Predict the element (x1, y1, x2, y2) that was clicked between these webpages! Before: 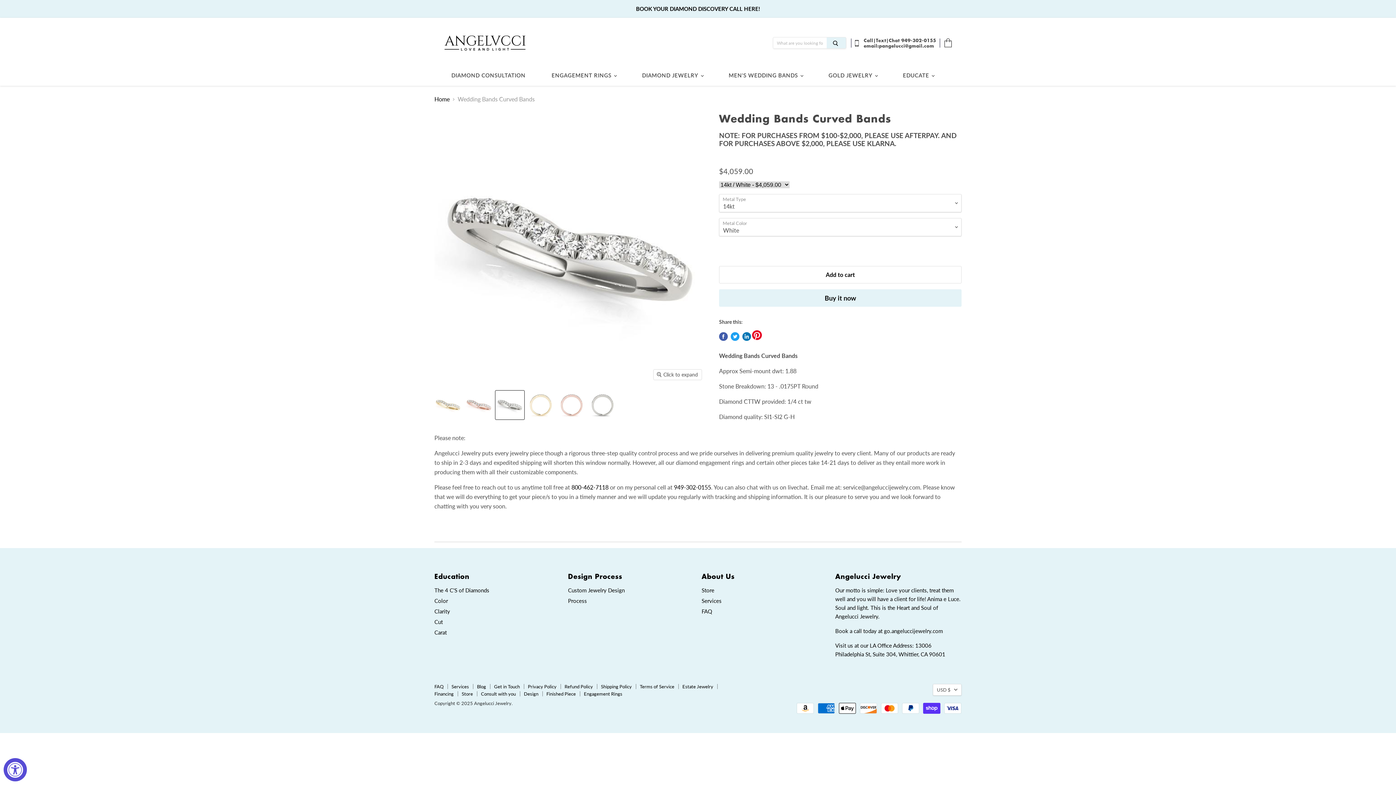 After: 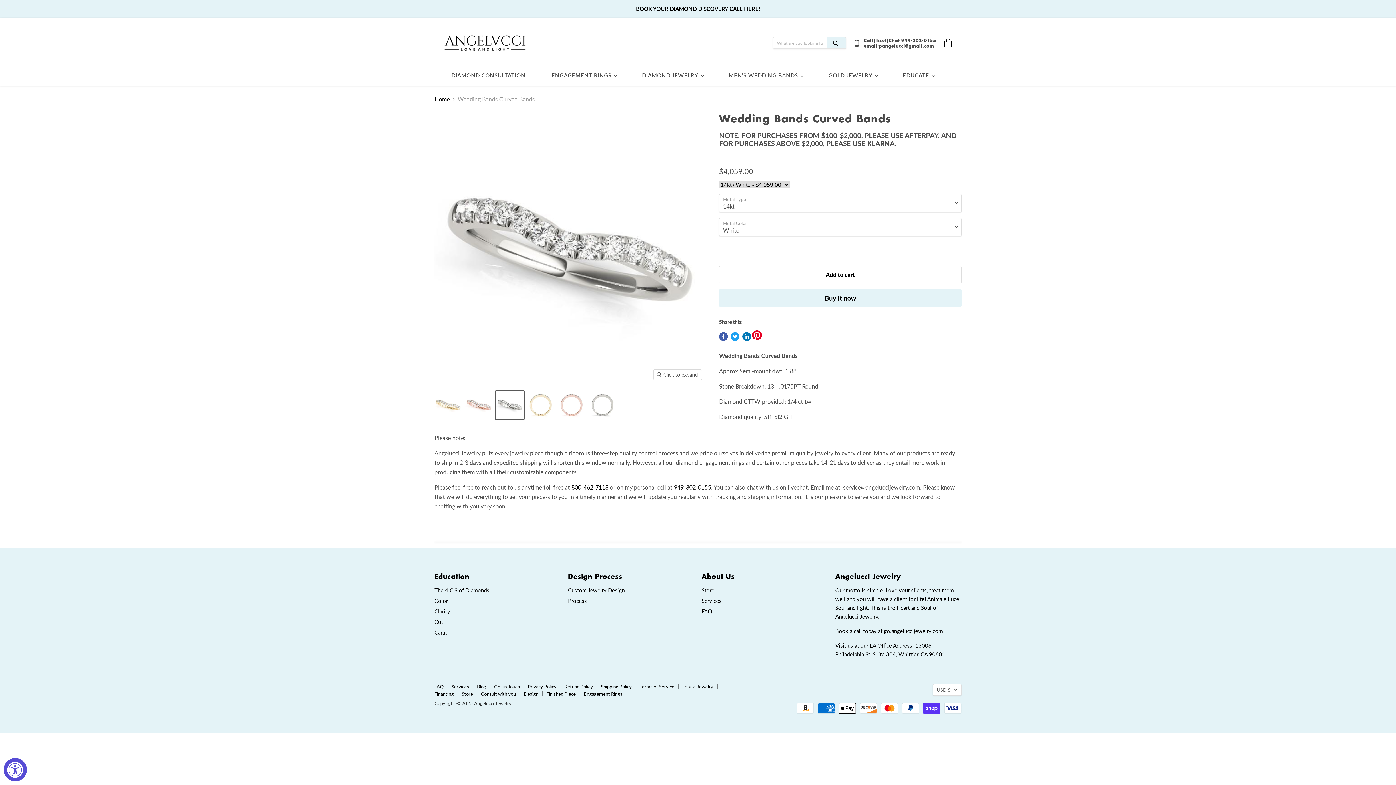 Action: bbox: (674, 483, 711, 490) label: 949-302-0155